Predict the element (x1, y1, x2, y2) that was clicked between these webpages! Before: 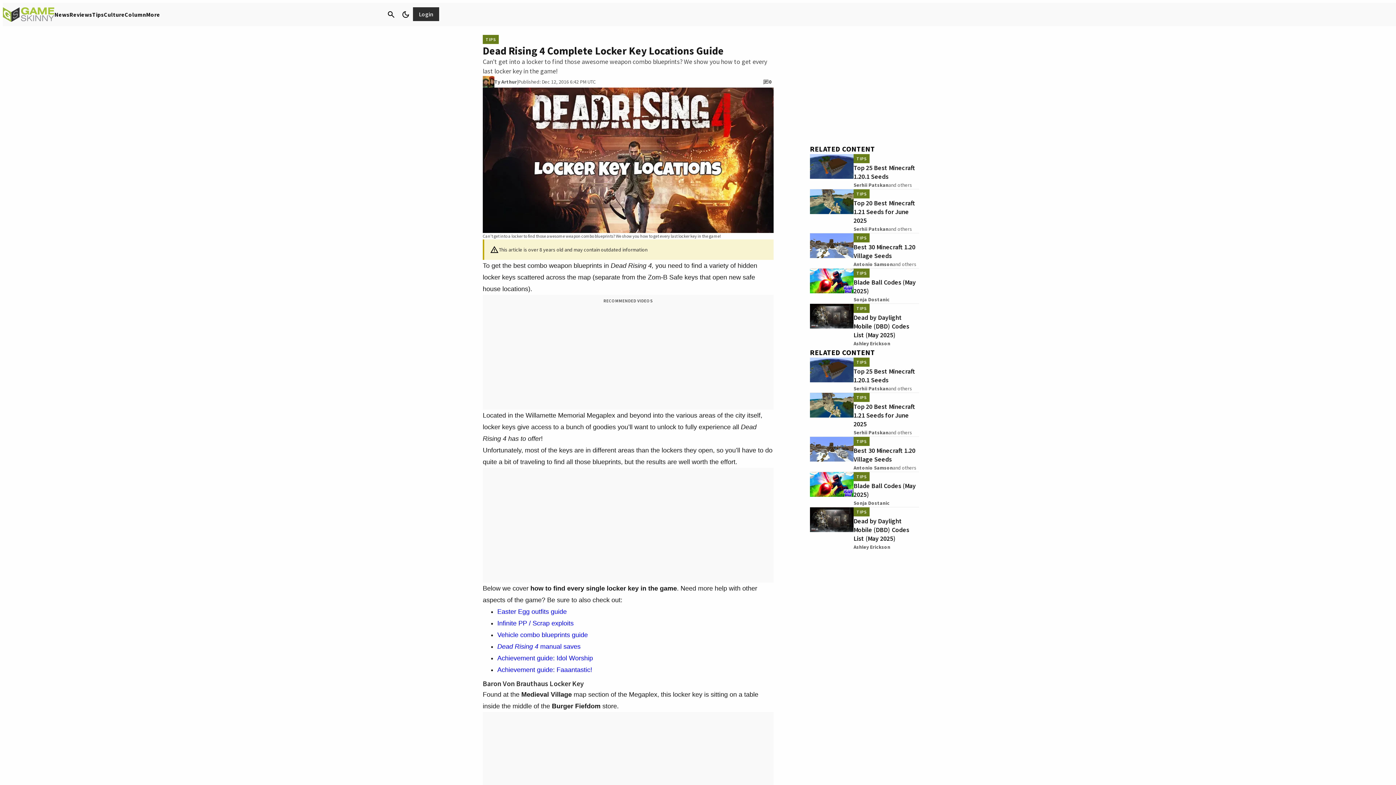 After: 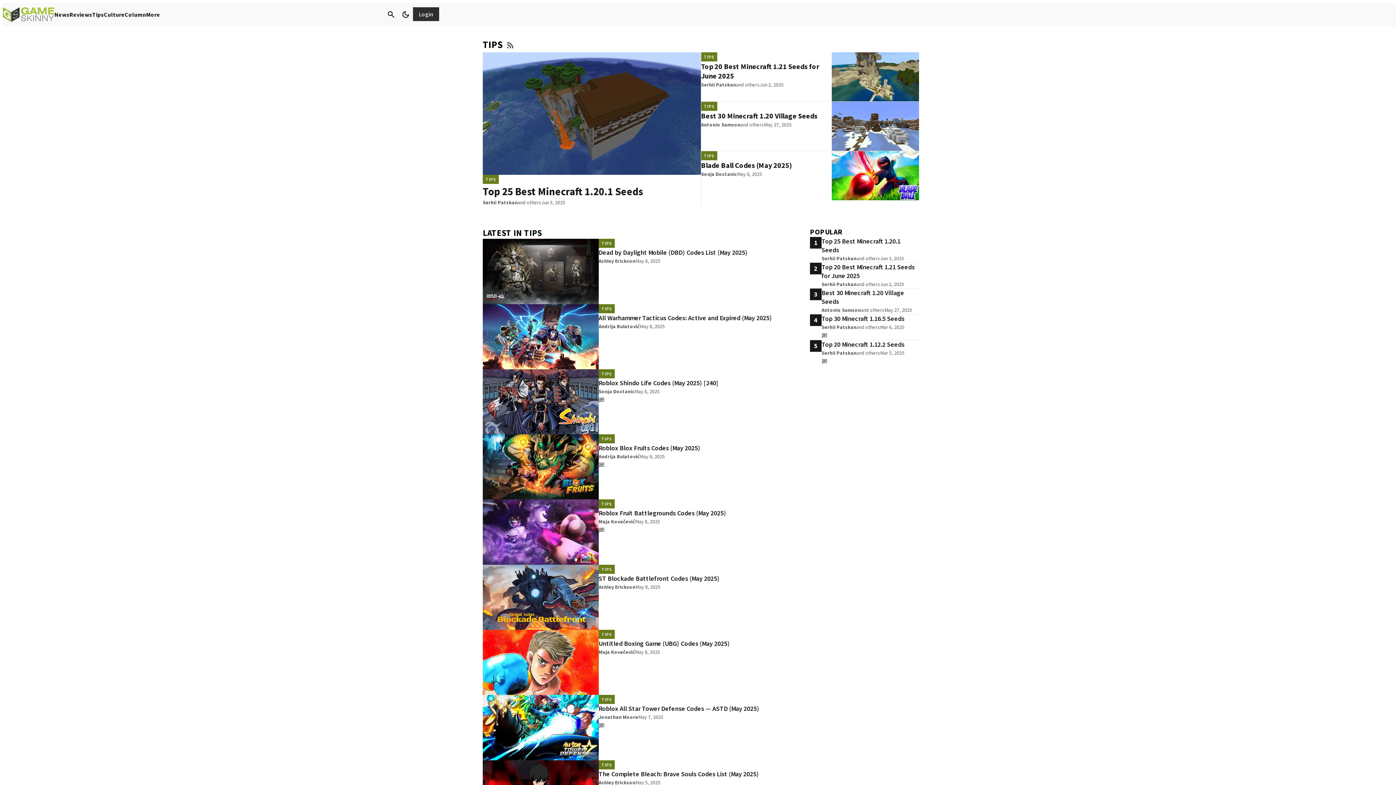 Action: bbox: (853, 357, 869, 366) label: TIPS